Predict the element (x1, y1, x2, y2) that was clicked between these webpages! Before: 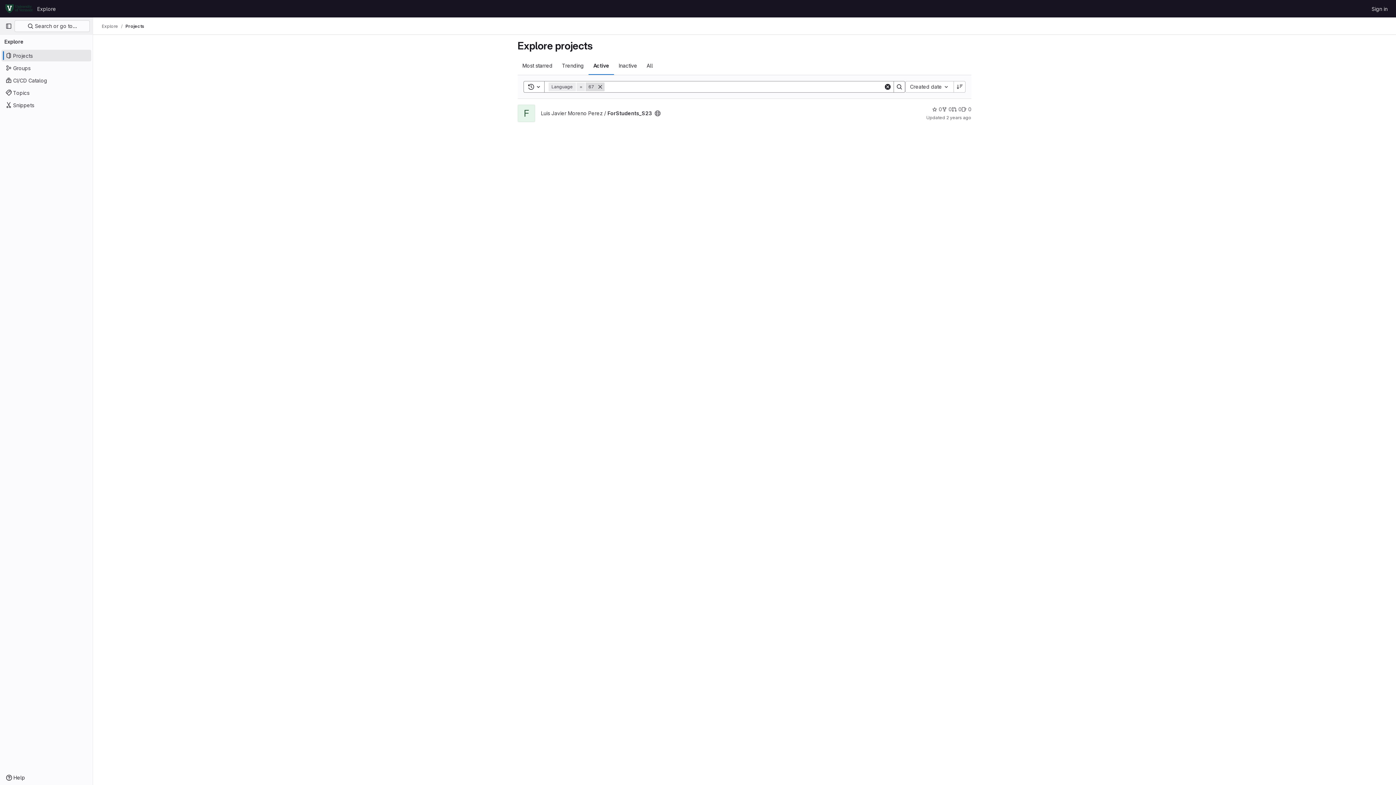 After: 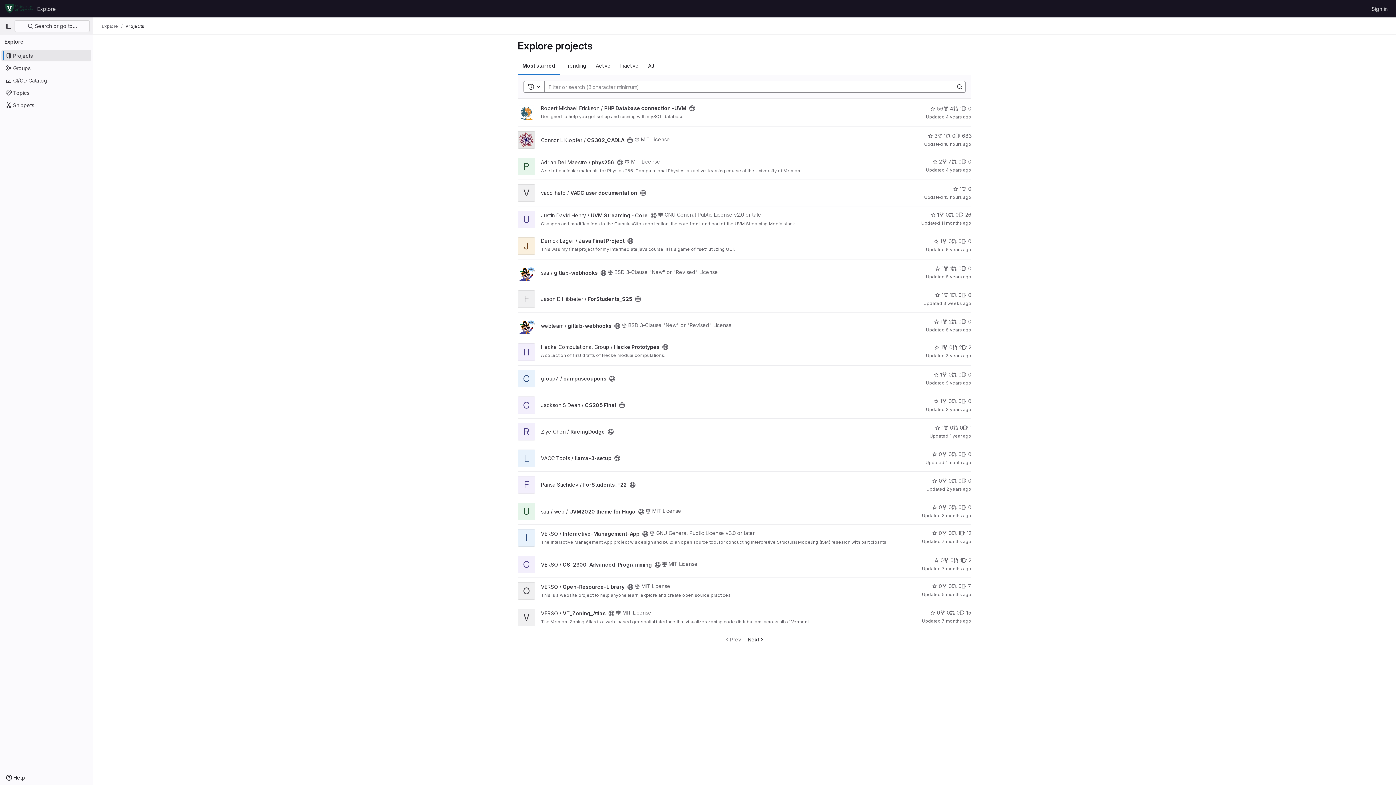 Action: label: Most starred bbox: (517, 56, 557, 74)